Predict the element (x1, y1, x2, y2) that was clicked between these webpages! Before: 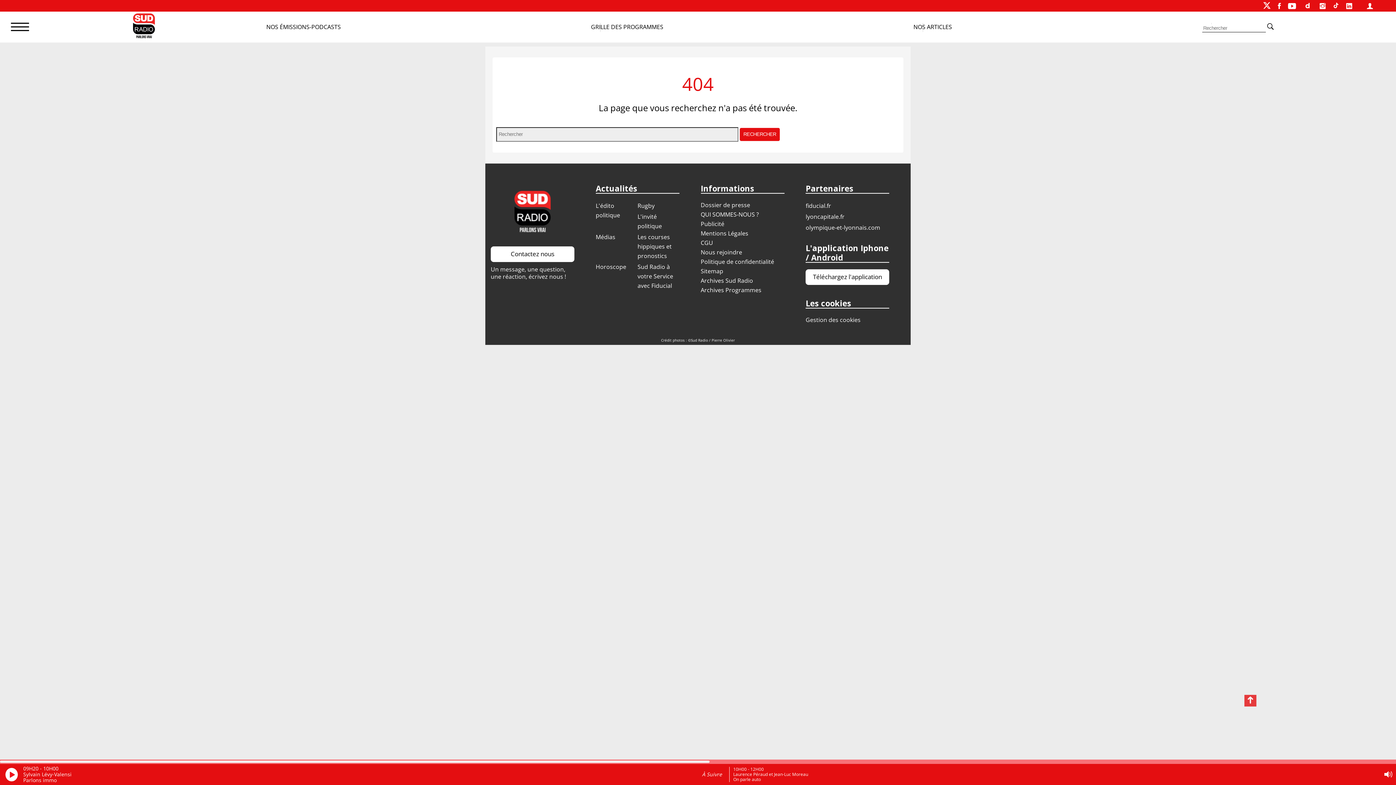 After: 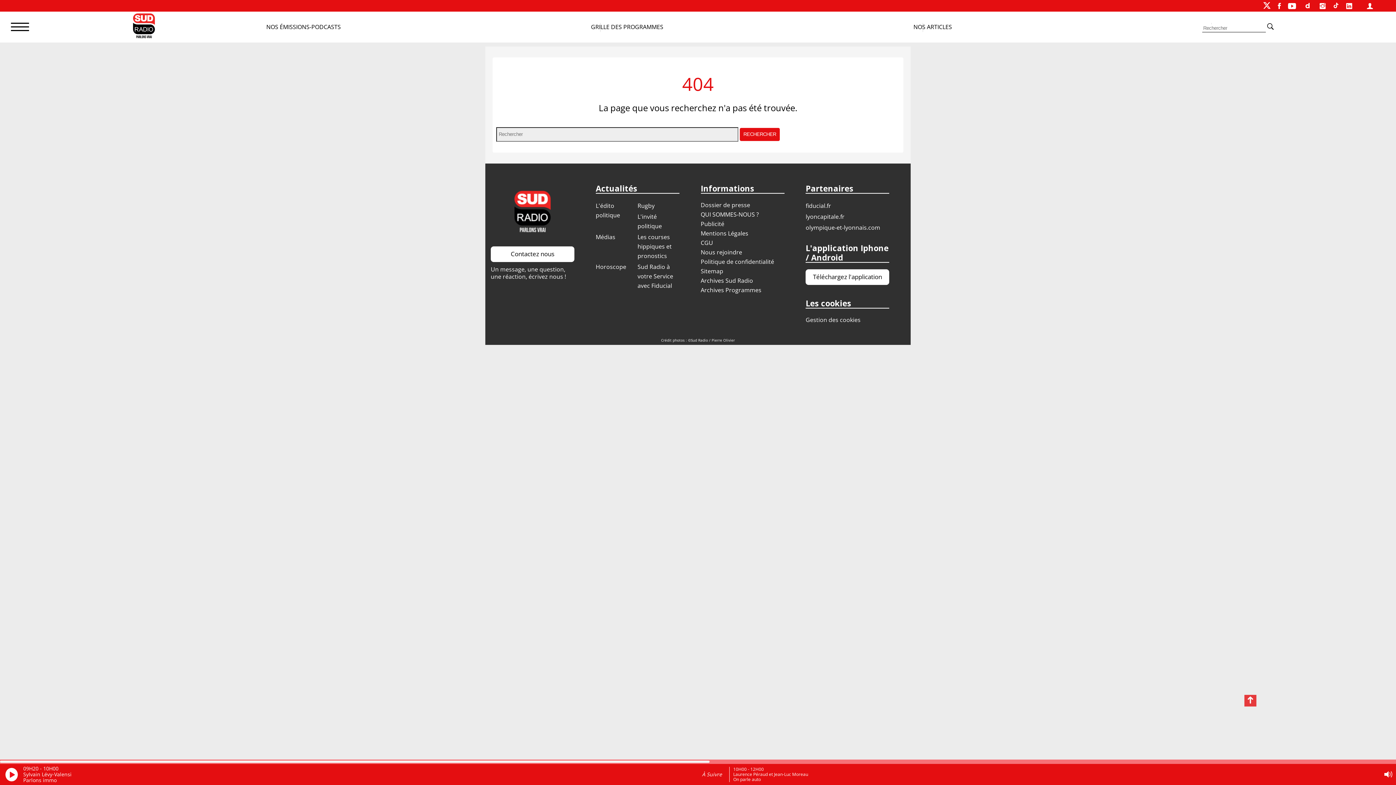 Action: label: Gestion des cookies bbox: (805, 315, 889, 324)